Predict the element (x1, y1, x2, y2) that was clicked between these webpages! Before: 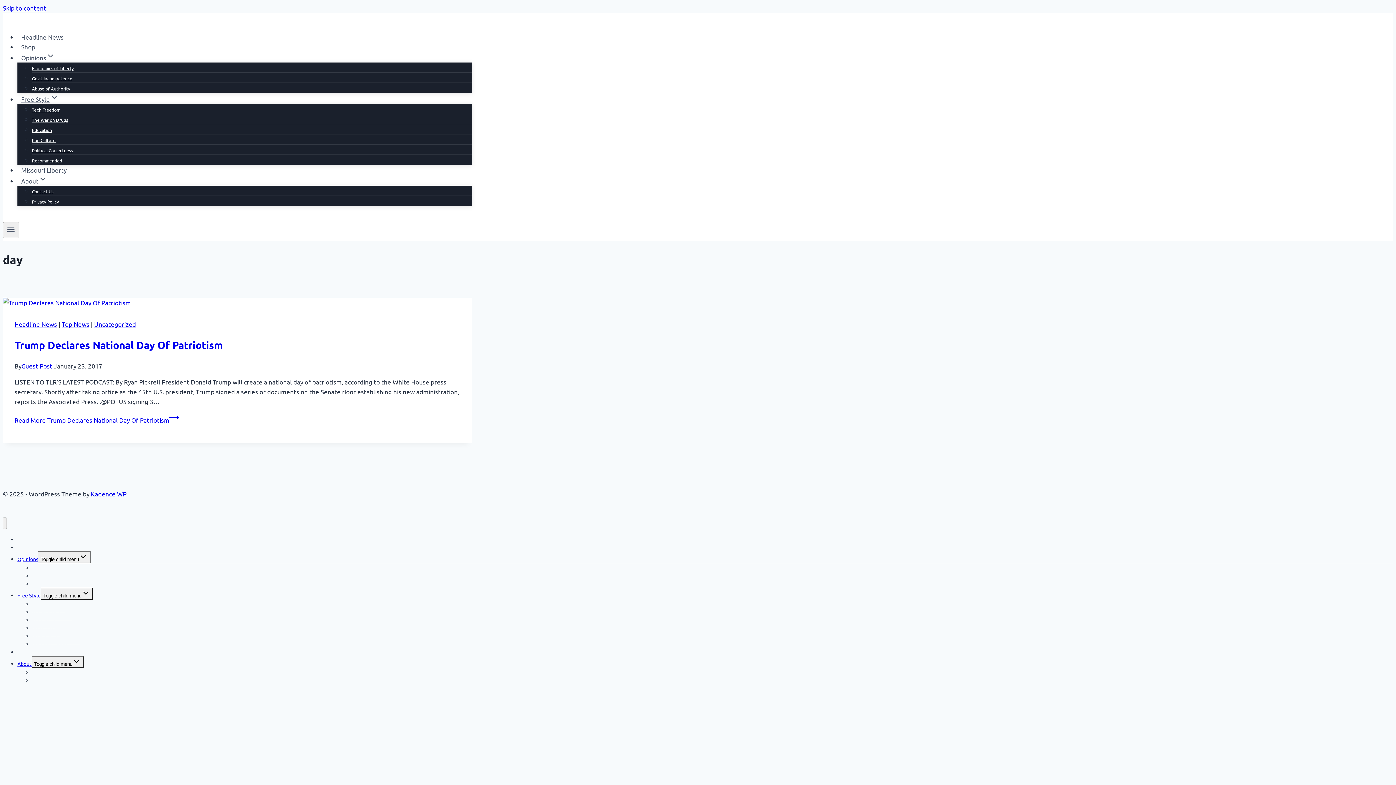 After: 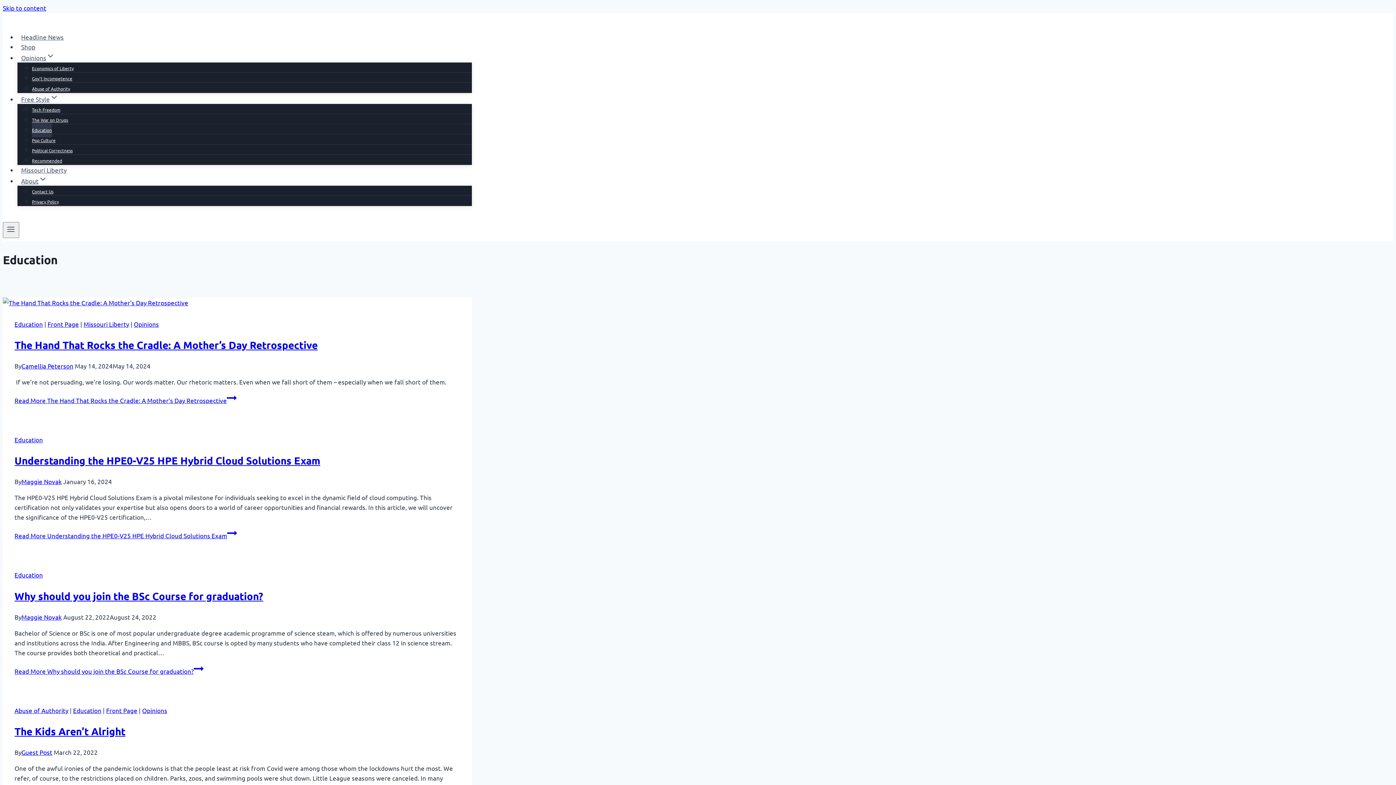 Action: bbox: (32, 122, 52, 137) label: Education